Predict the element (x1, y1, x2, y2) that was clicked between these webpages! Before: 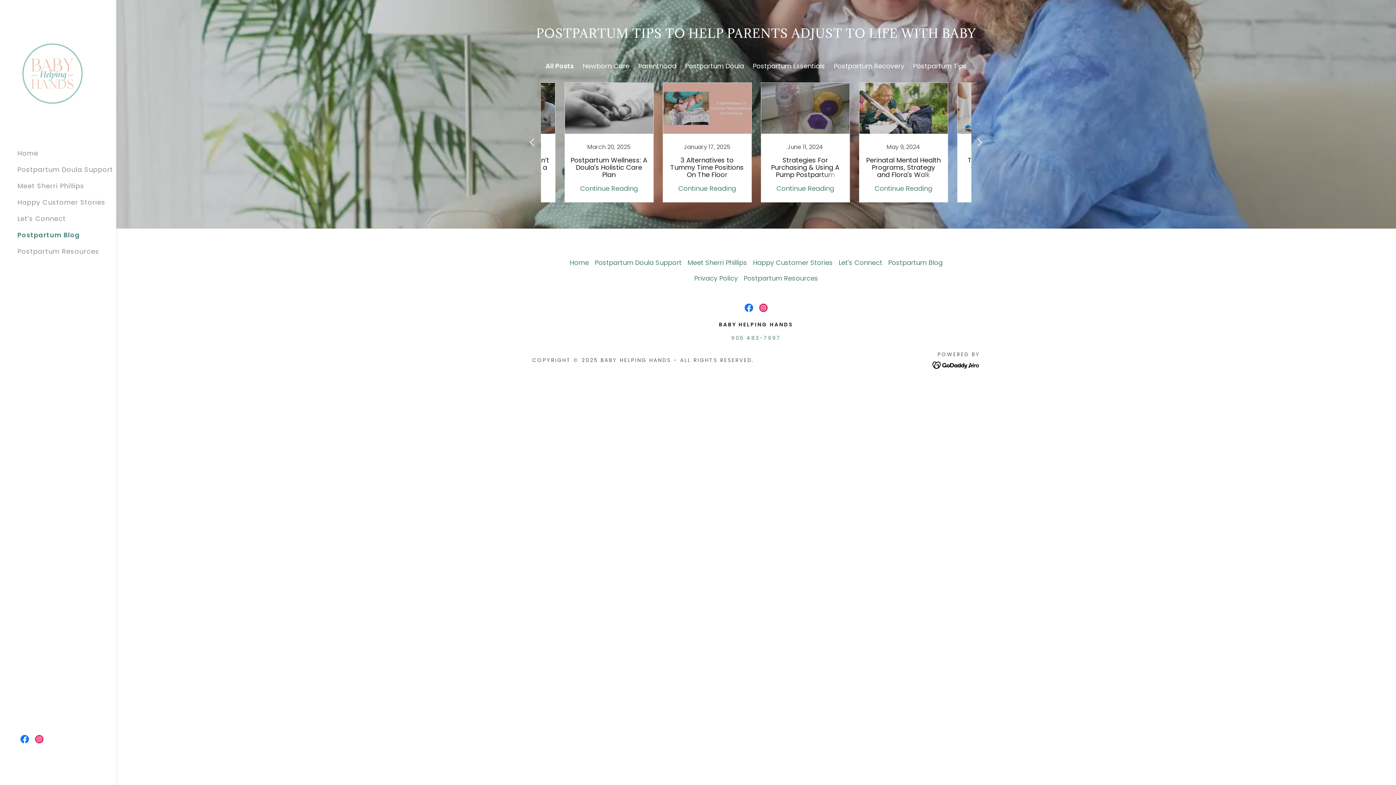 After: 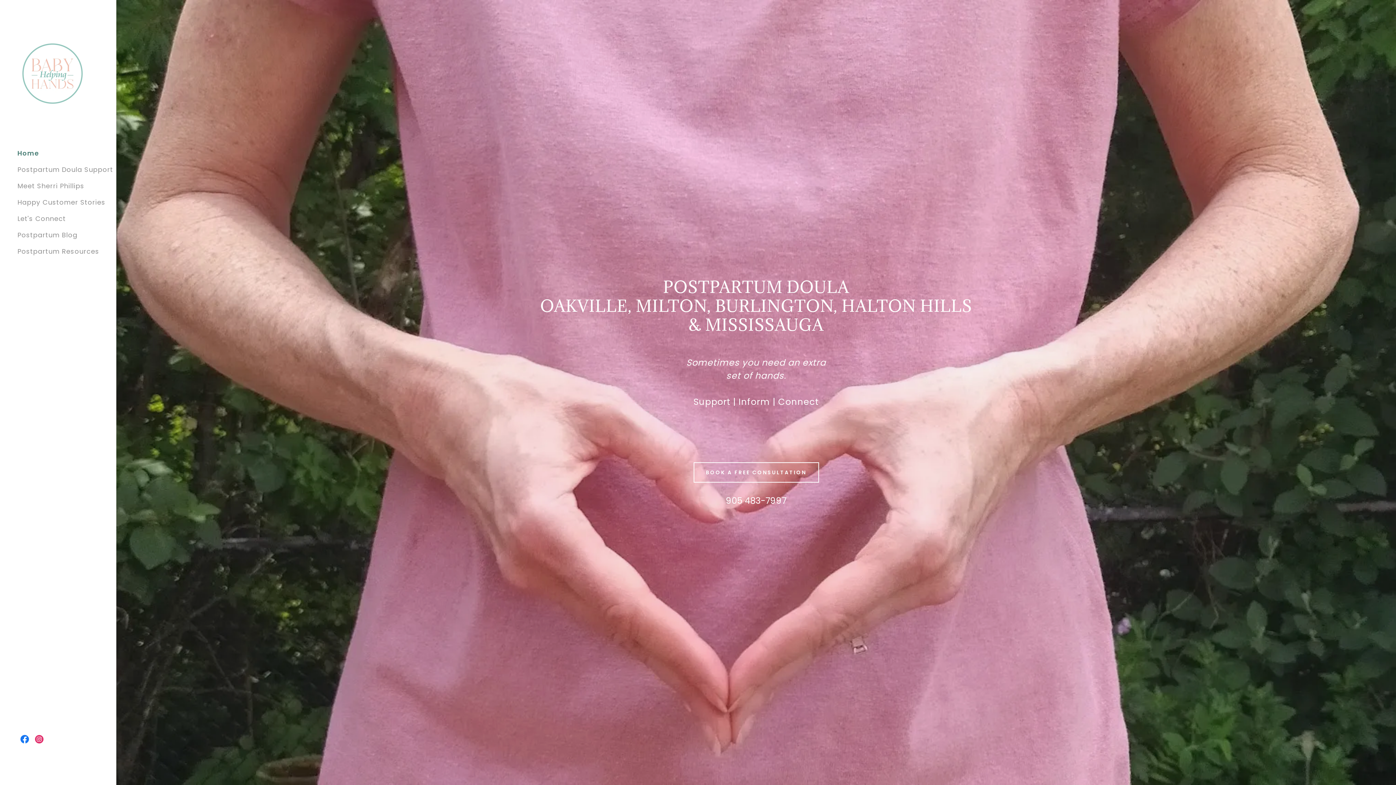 Action: bbox: (17, 148, 38, 157) label: Home